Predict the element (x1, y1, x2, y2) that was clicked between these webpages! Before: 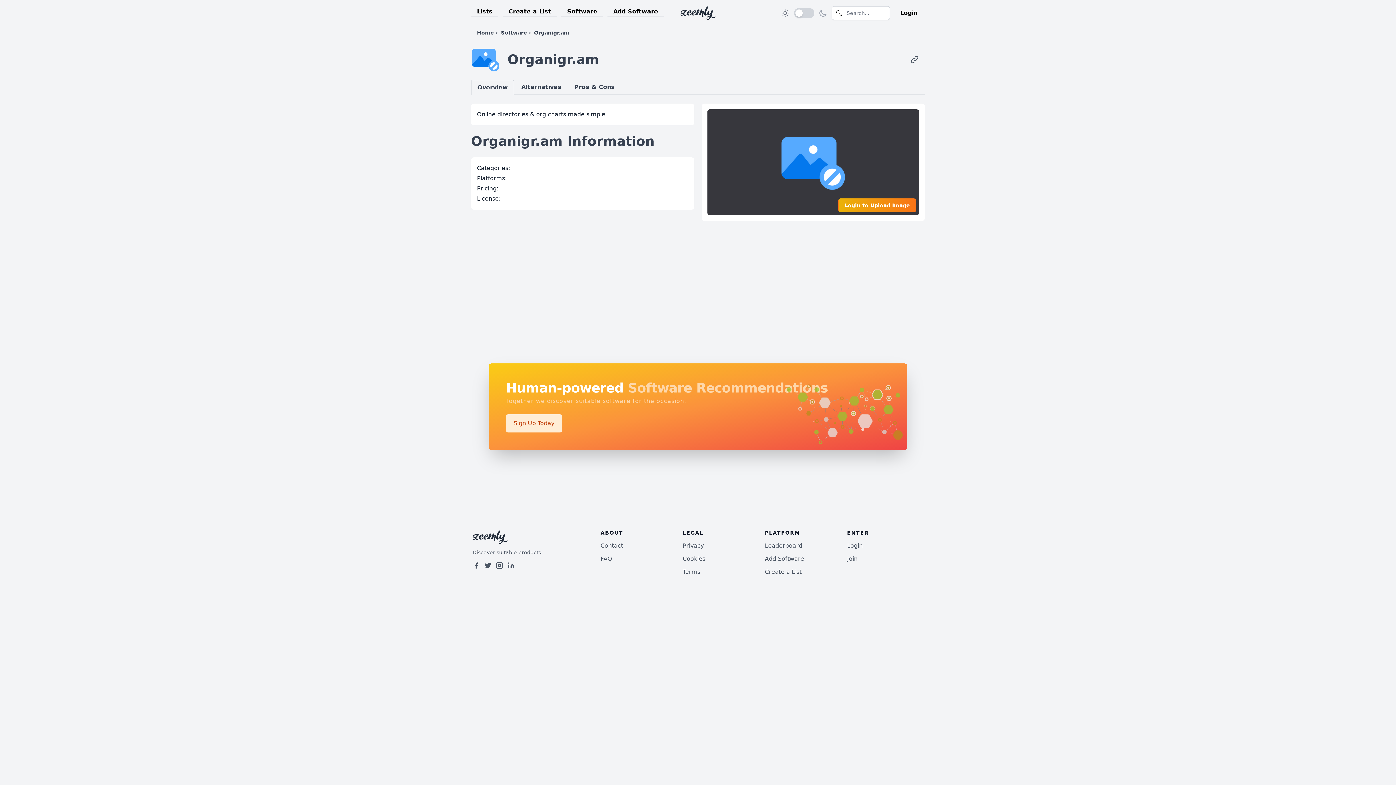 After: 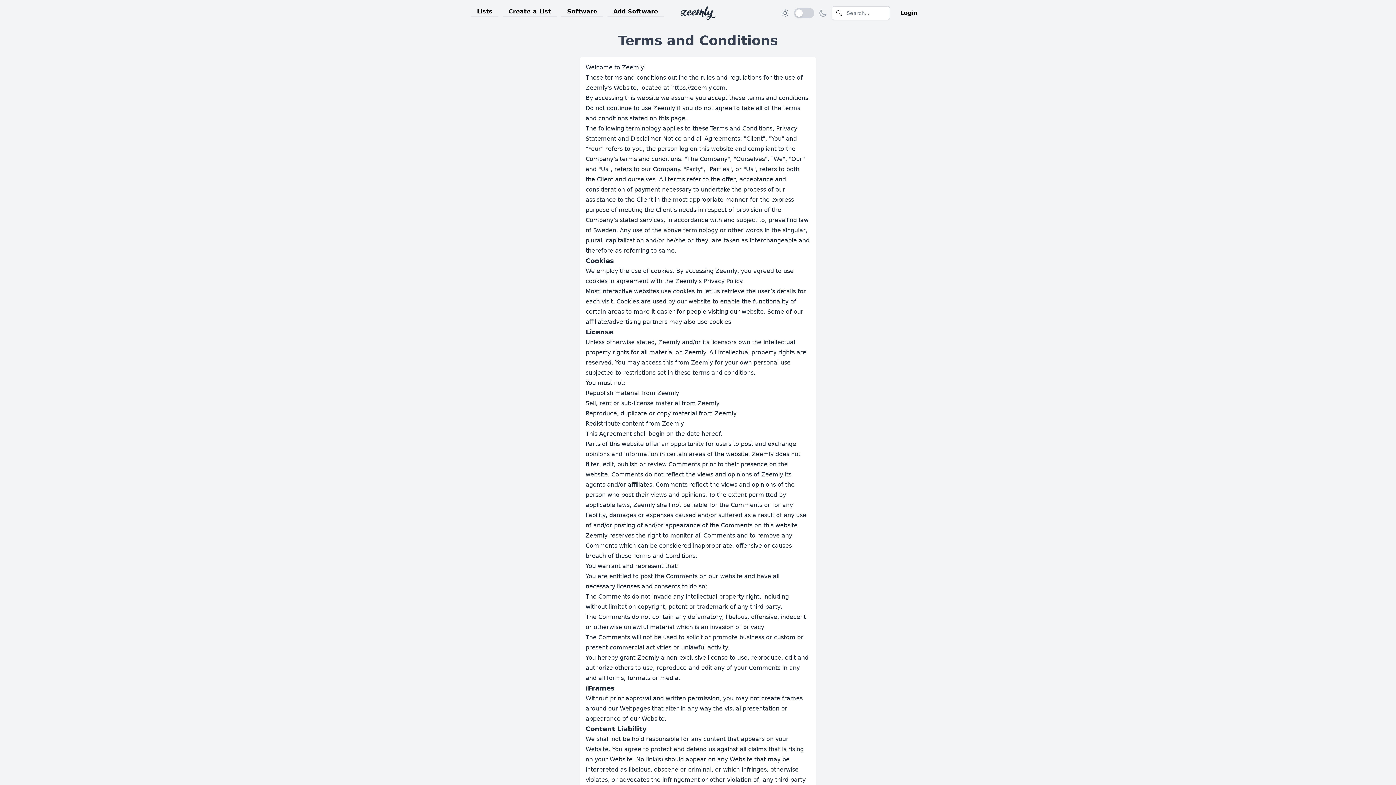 Action: bbox: (682, 568, 700, 575) label: Terms